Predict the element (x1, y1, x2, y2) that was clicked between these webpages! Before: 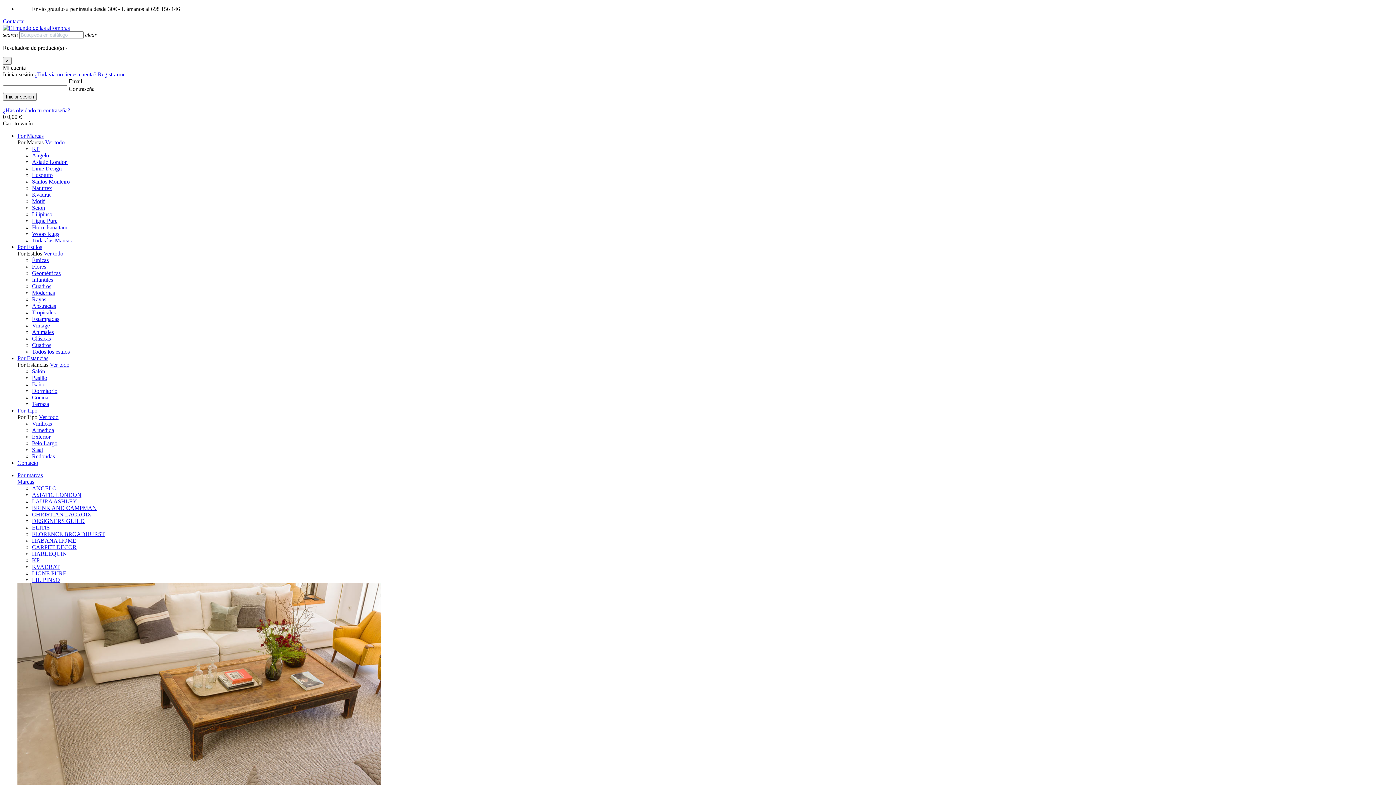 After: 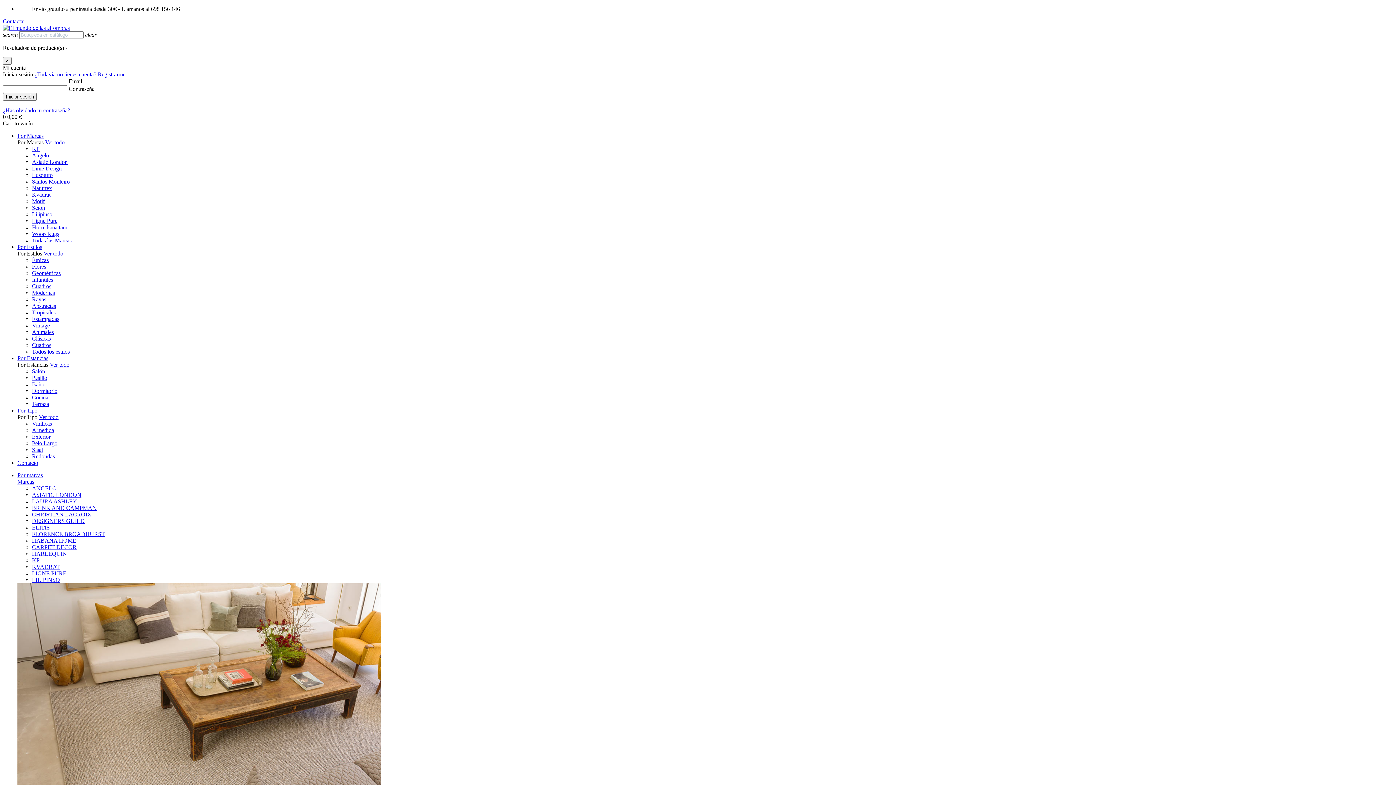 Action: label: Por Marcas bbox: (17, 132, 43, 138)